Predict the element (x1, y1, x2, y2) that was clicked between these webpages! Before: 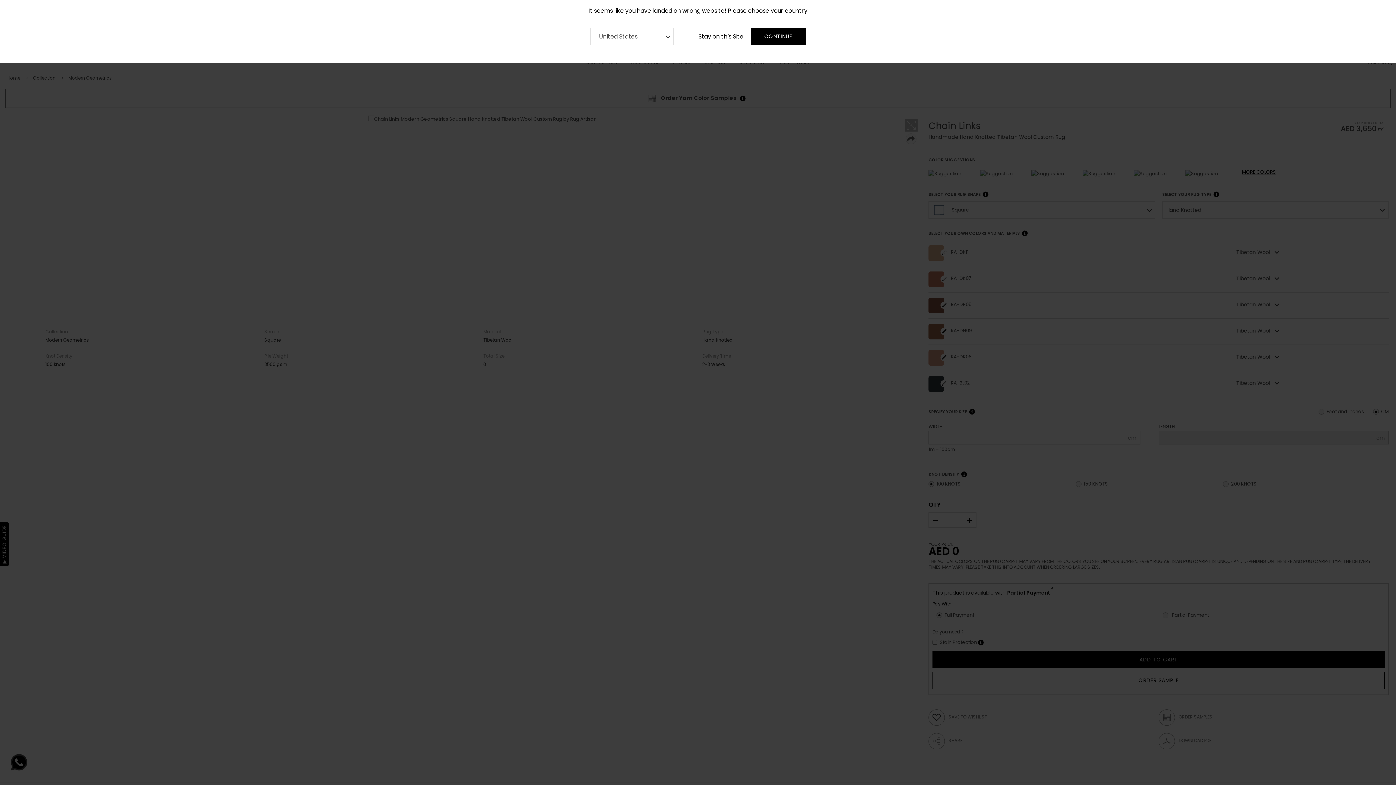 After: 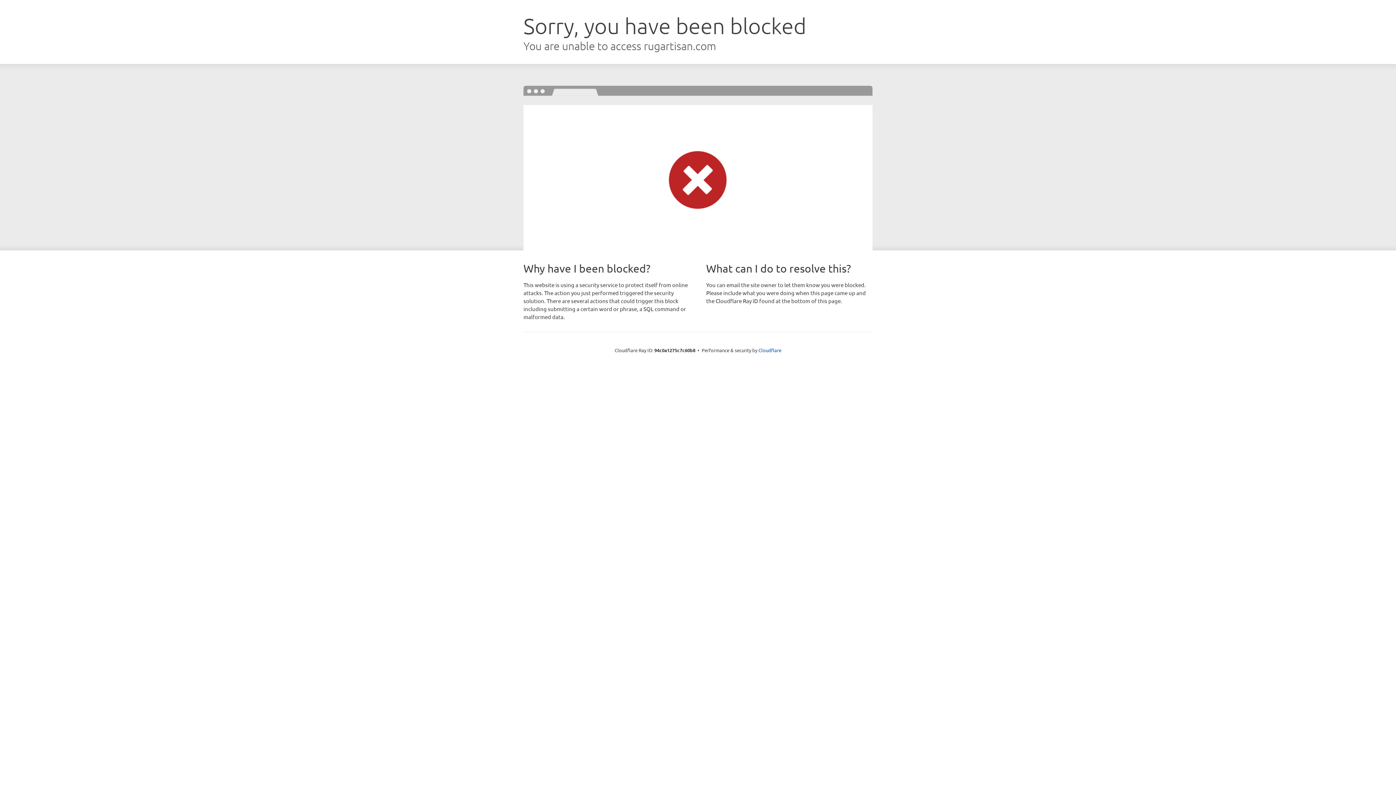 Action: bbox: (751, 28, 805, 45) label: CONTINUE